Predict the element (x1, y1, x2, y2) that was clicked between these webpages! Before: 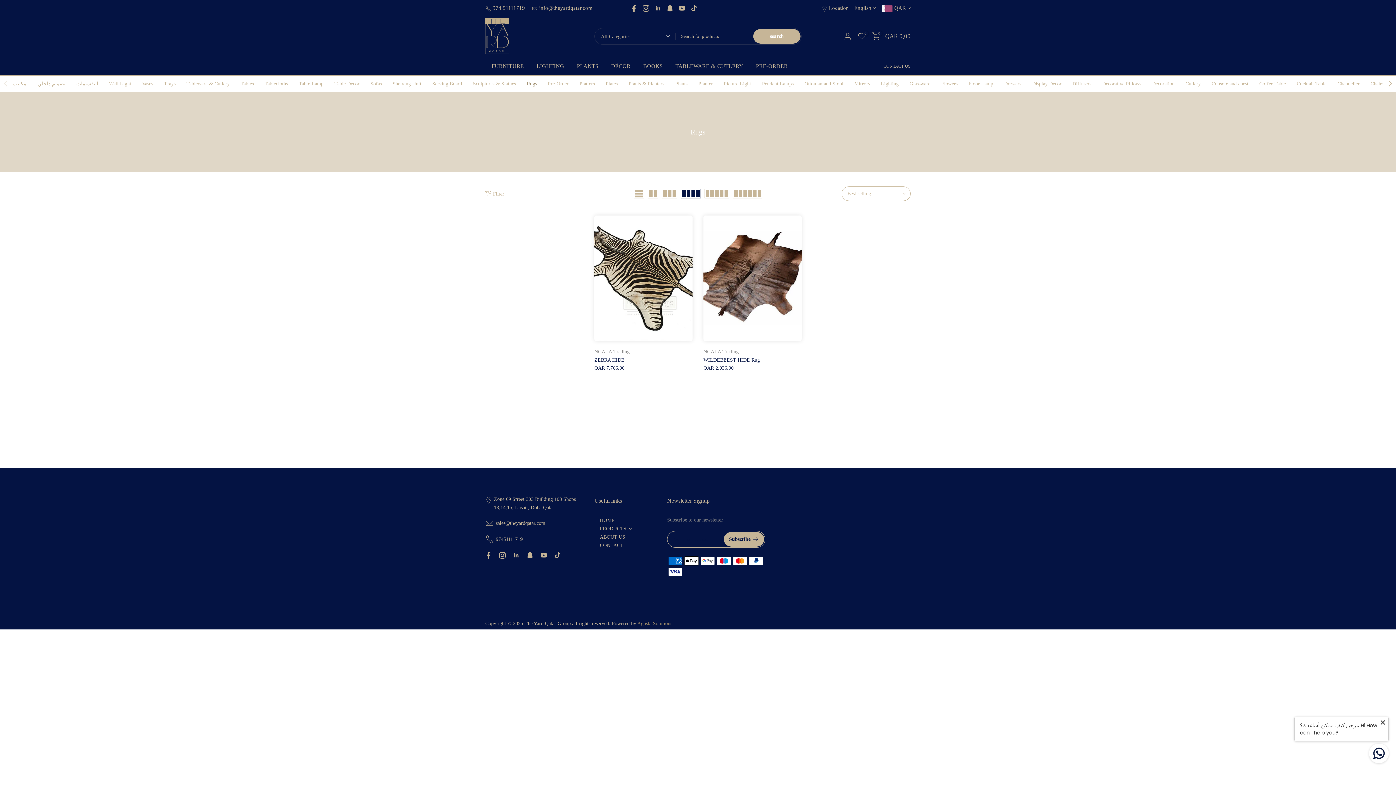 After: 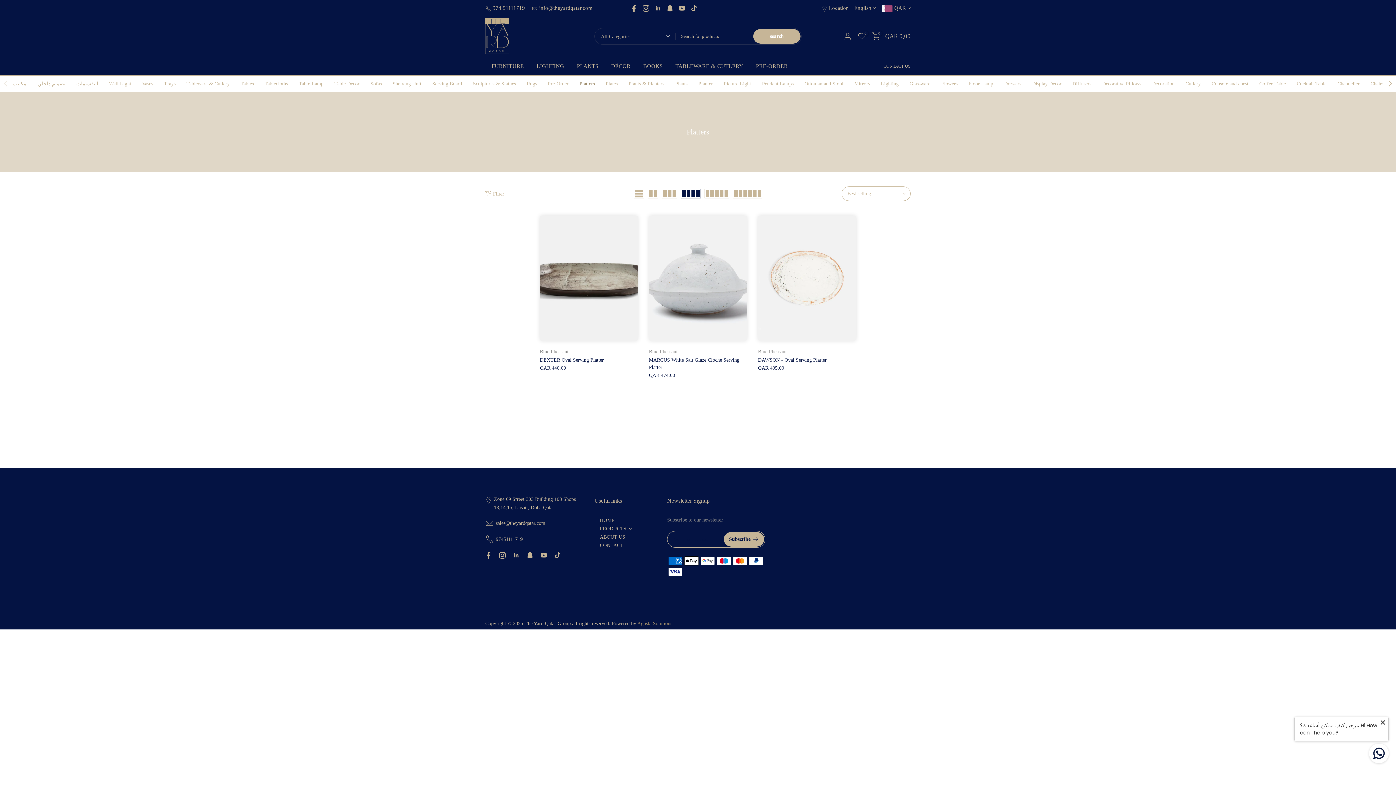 Action: bbox: (574, 75, 600, 91) label: Platters